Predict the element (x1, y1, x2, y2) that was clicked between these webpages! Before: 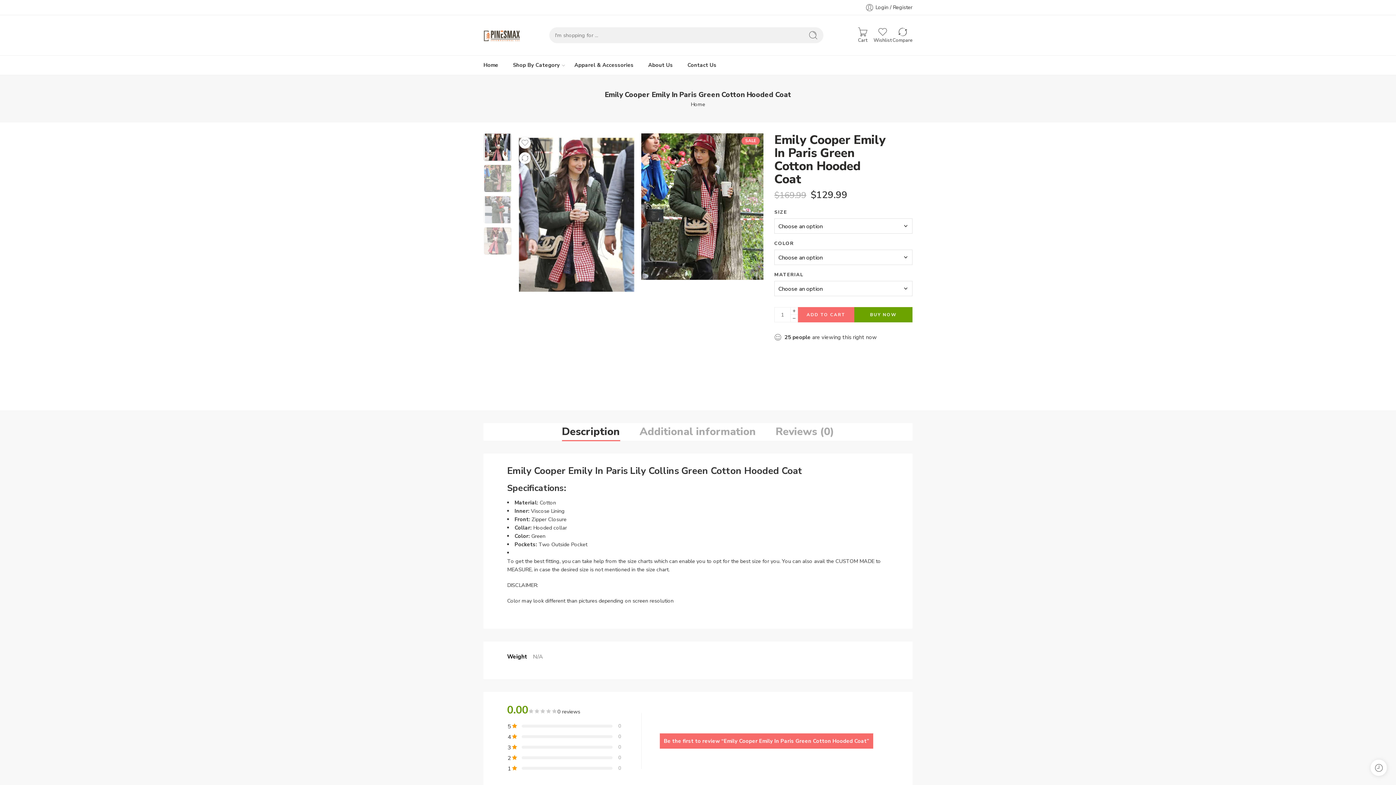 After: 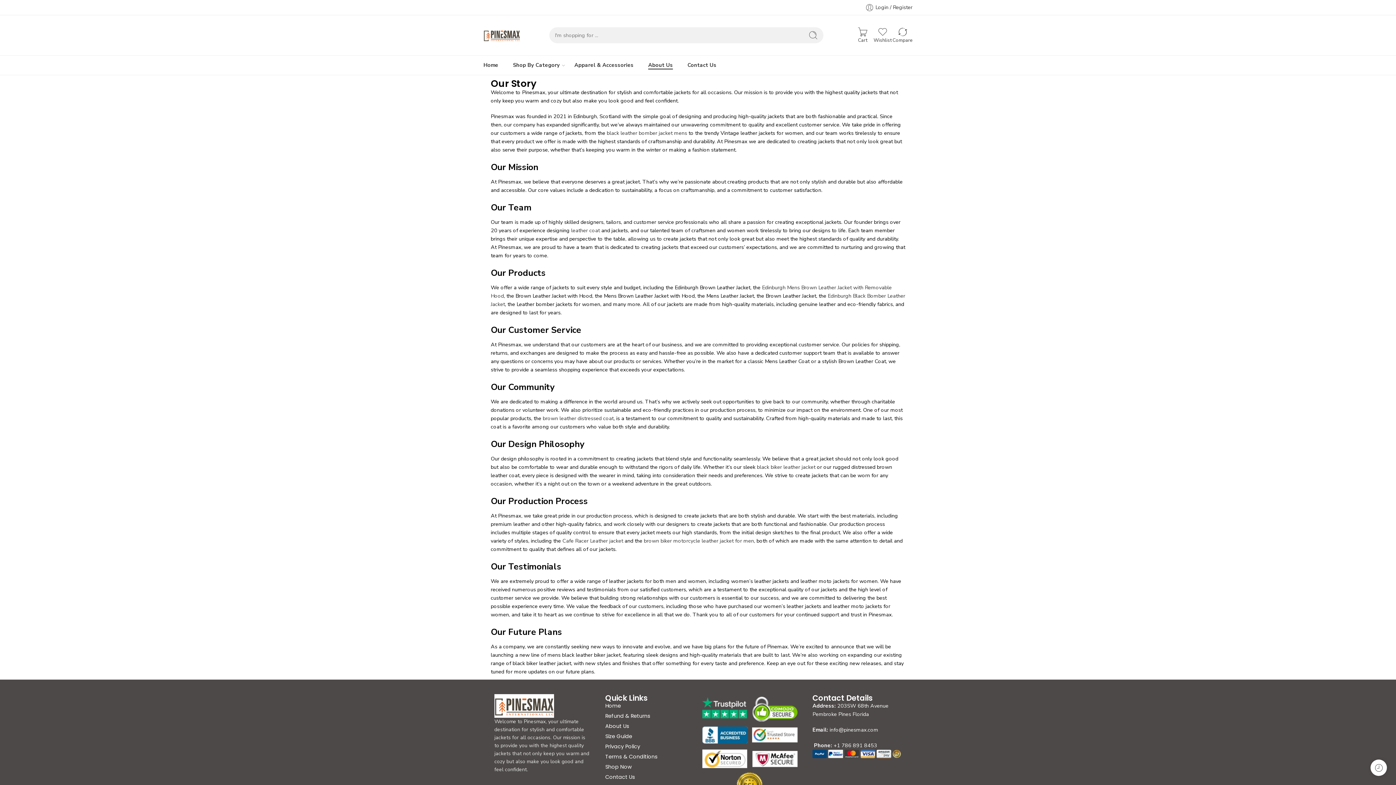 Action: label: About Us bbox: (648, 55, 673, 74)